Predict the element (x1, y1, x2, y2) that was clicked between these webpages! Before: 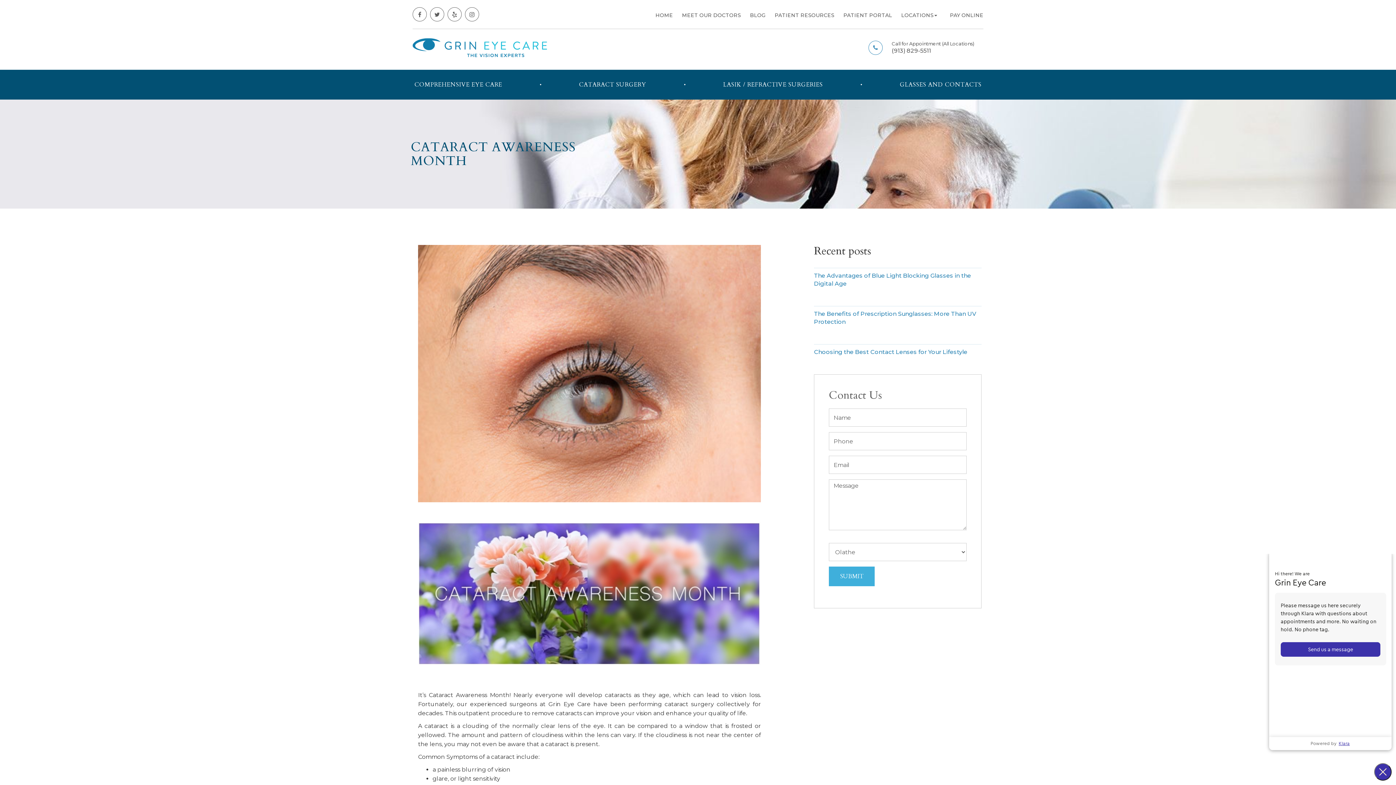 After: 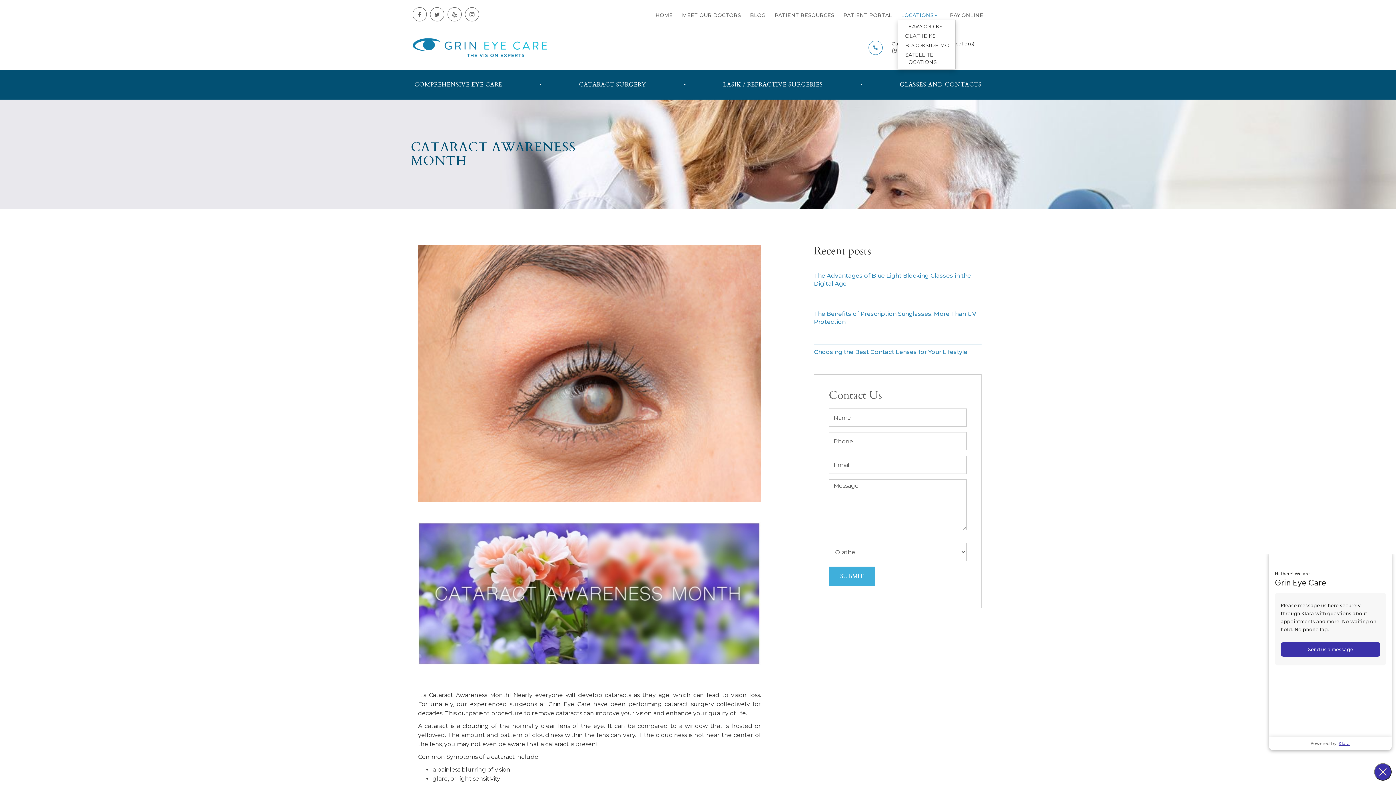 Action: label: LOCATIONS bbox: (897, 8, 941, 22)